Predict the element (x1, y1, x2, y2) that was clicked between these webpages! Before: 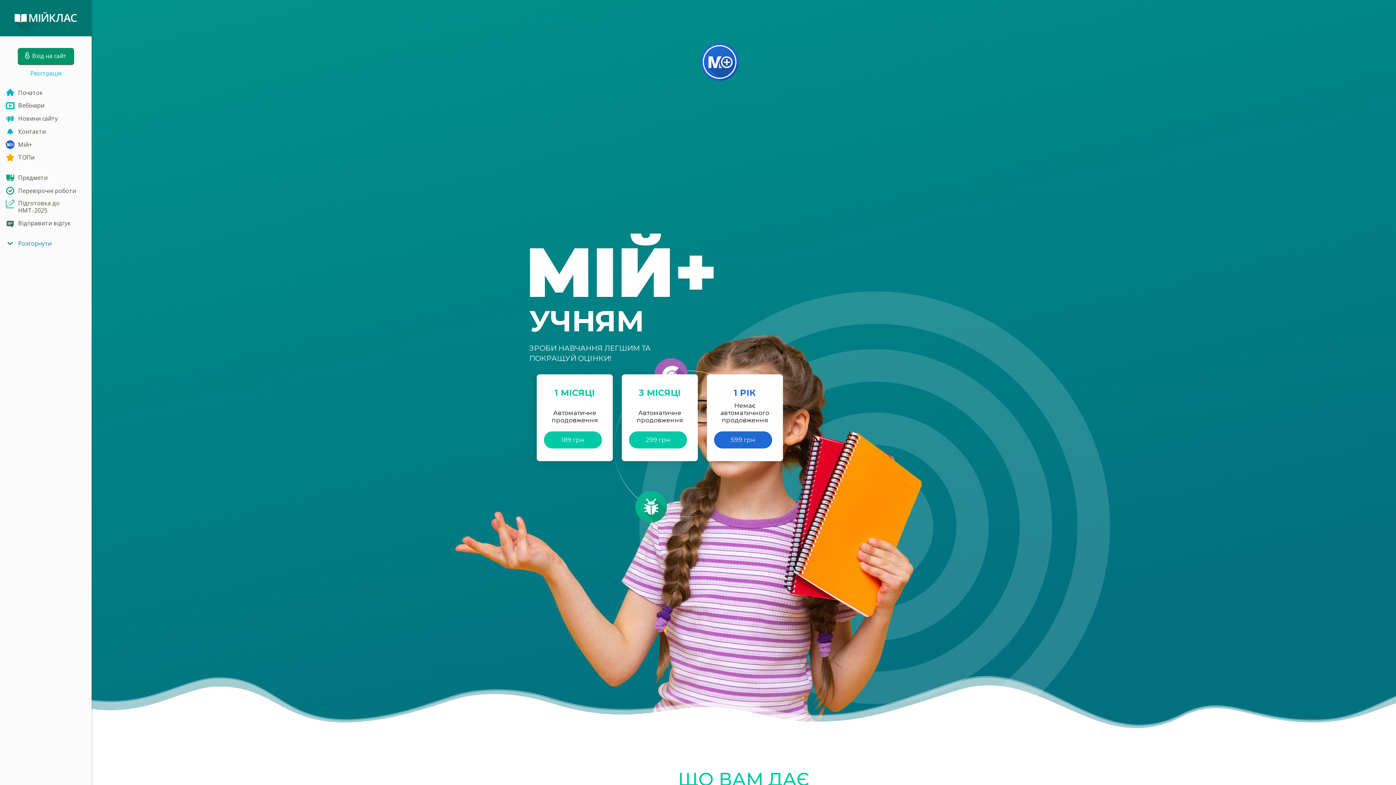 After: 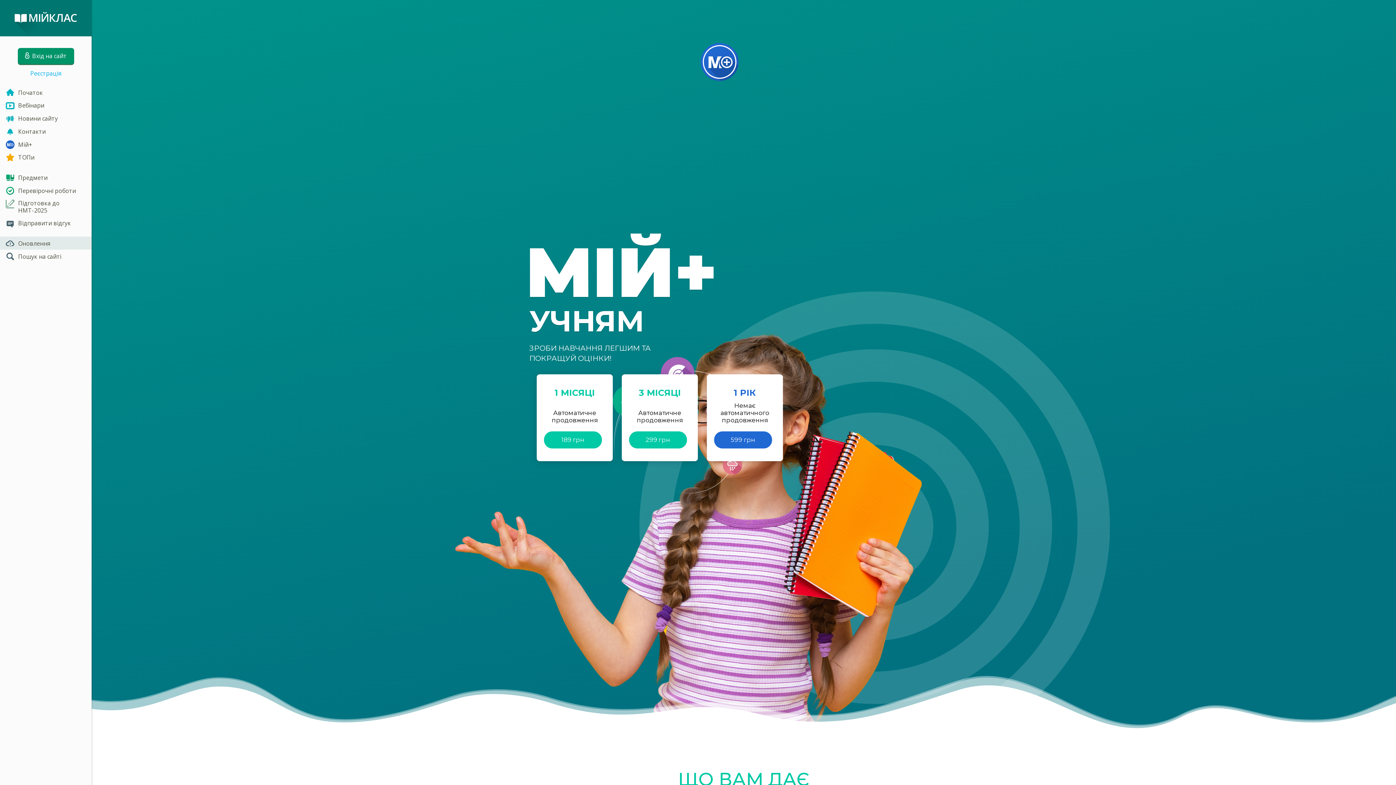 Action: label: Розгорнути bbox: (0, 236, 91, 249)